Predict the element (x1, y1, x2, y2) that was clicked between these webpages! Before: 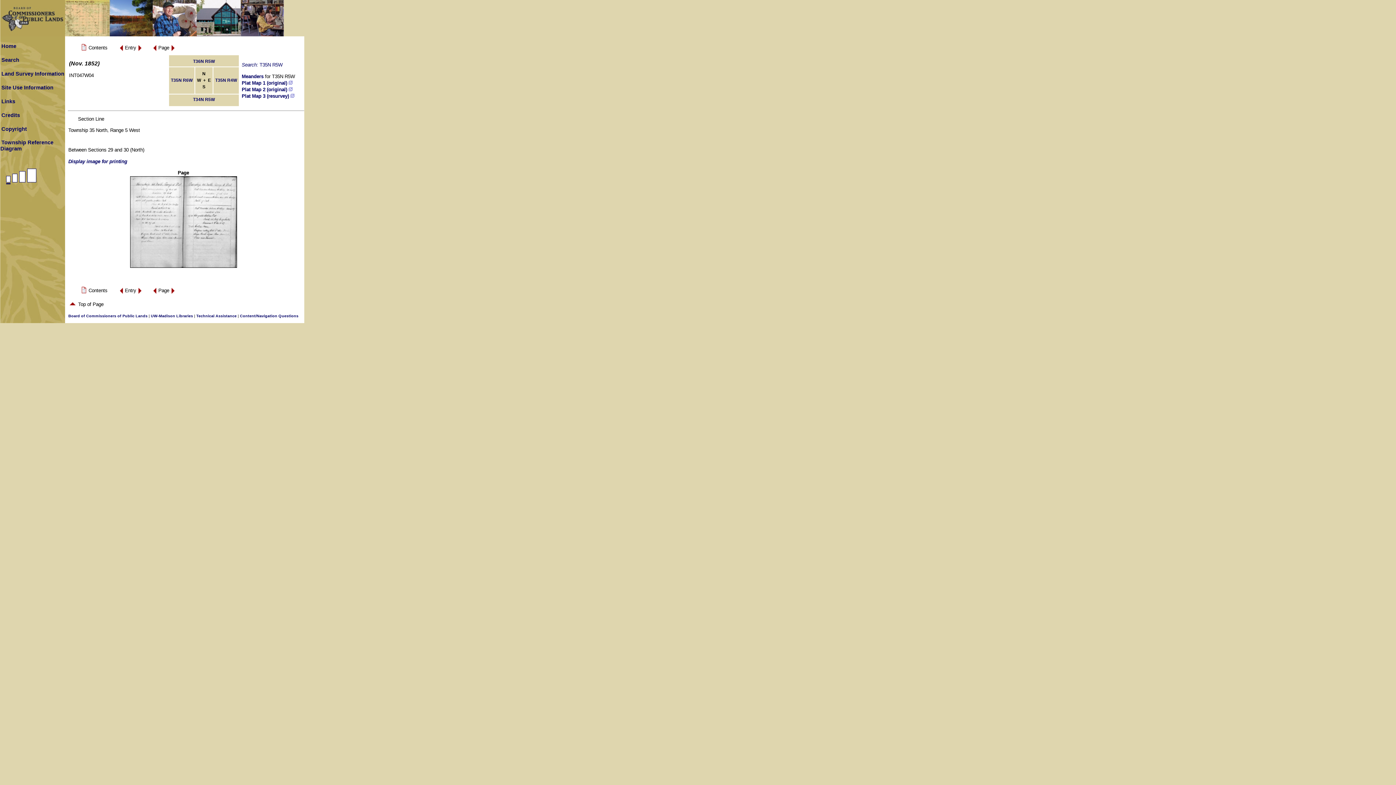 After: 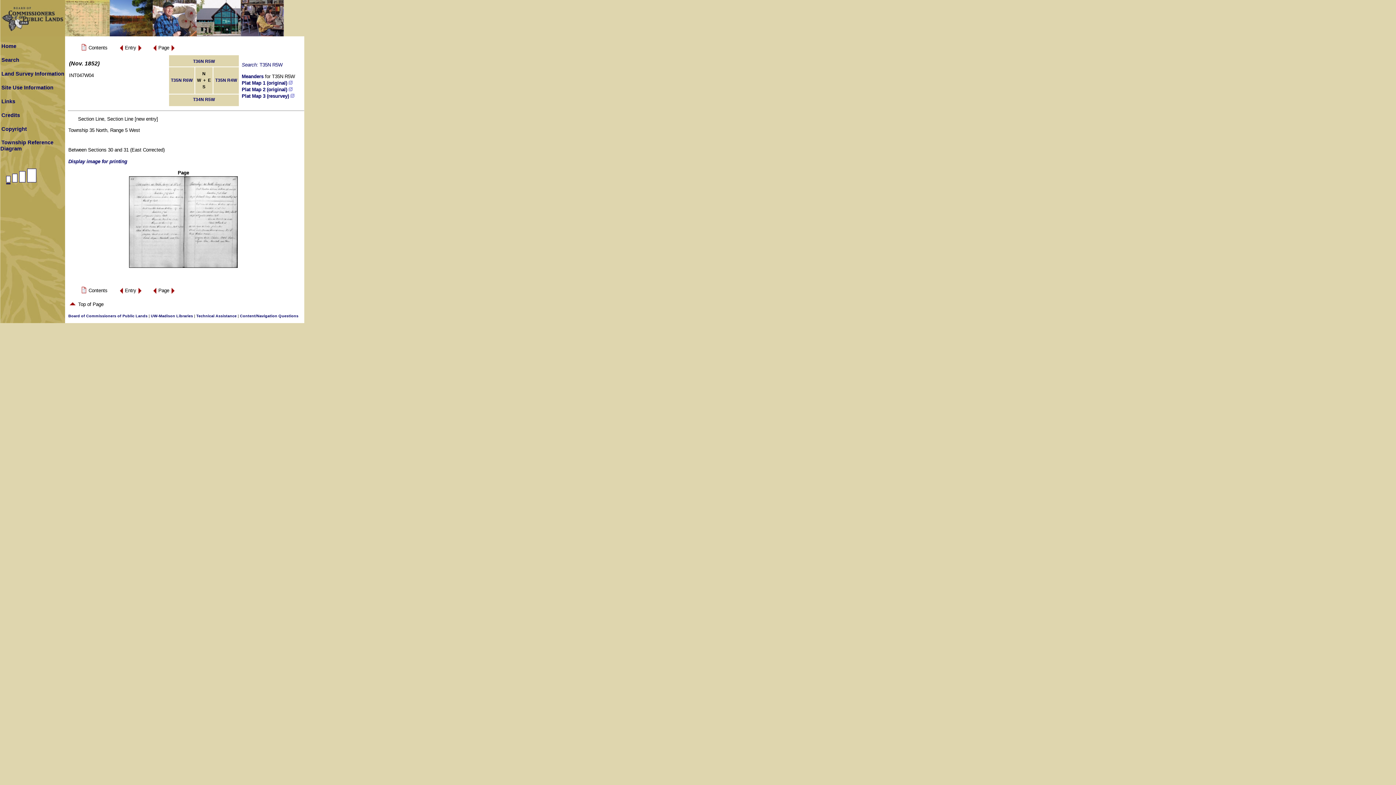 Action: bbox: (118, 48, 123, 53)